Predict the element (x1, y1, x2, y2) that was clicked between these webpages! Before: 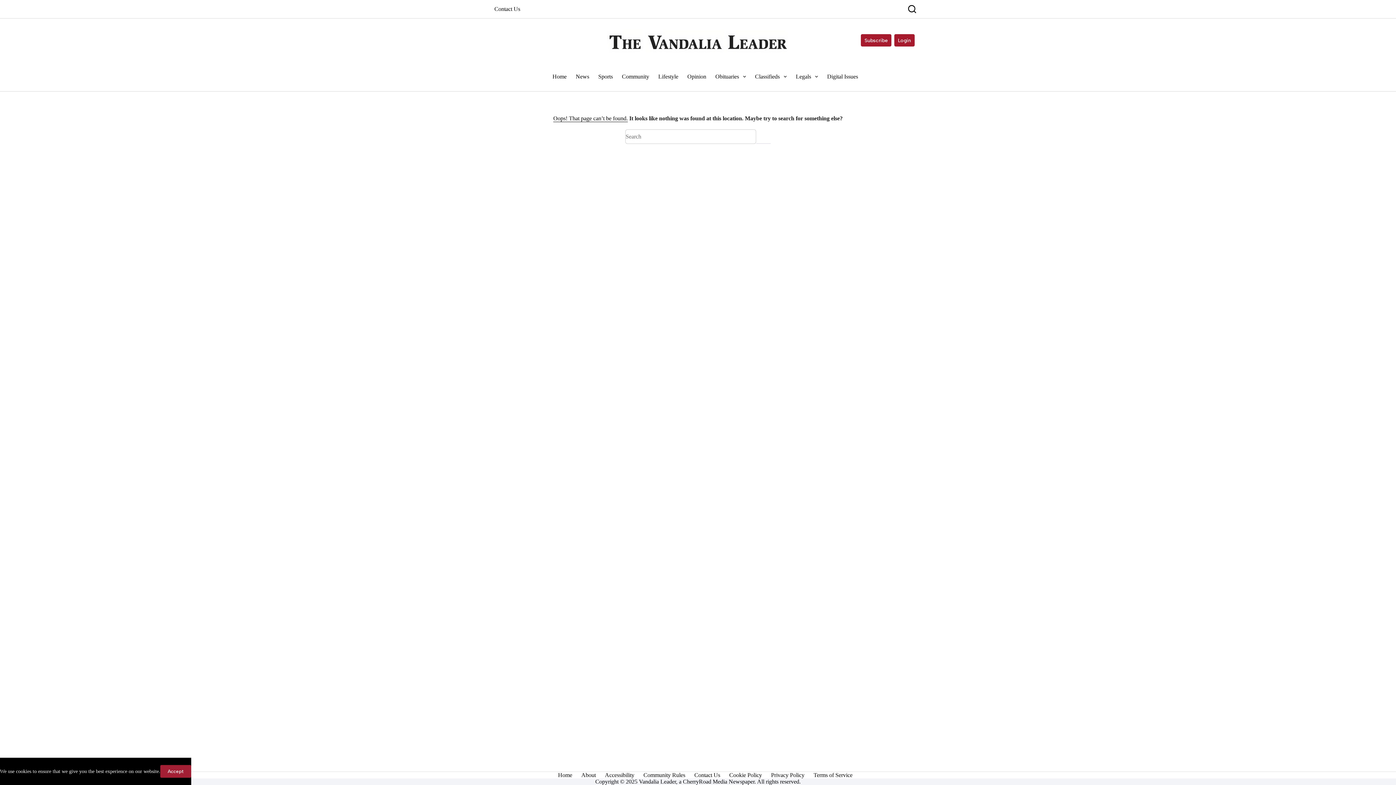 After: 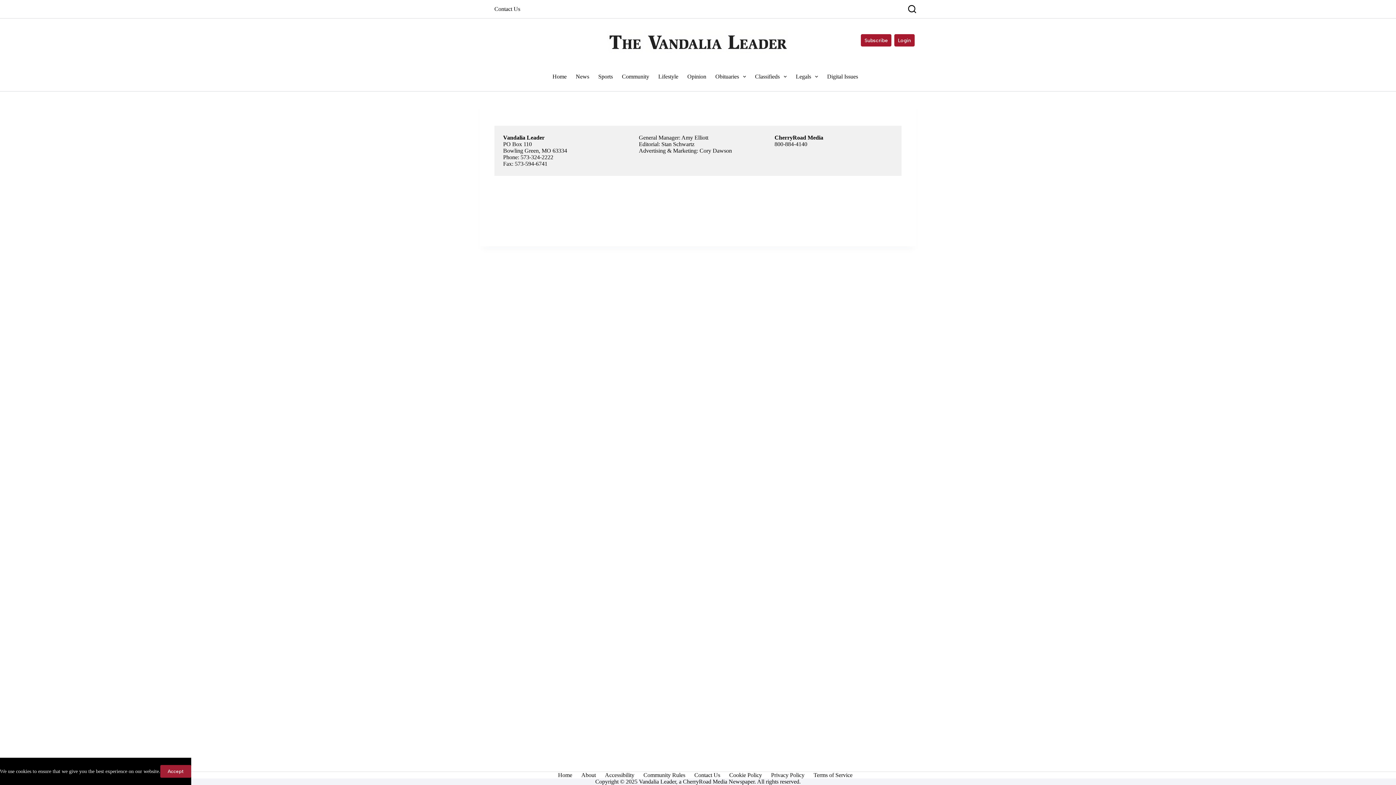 Action: label: Contact Us bbox: (690, 772, 724, 778)